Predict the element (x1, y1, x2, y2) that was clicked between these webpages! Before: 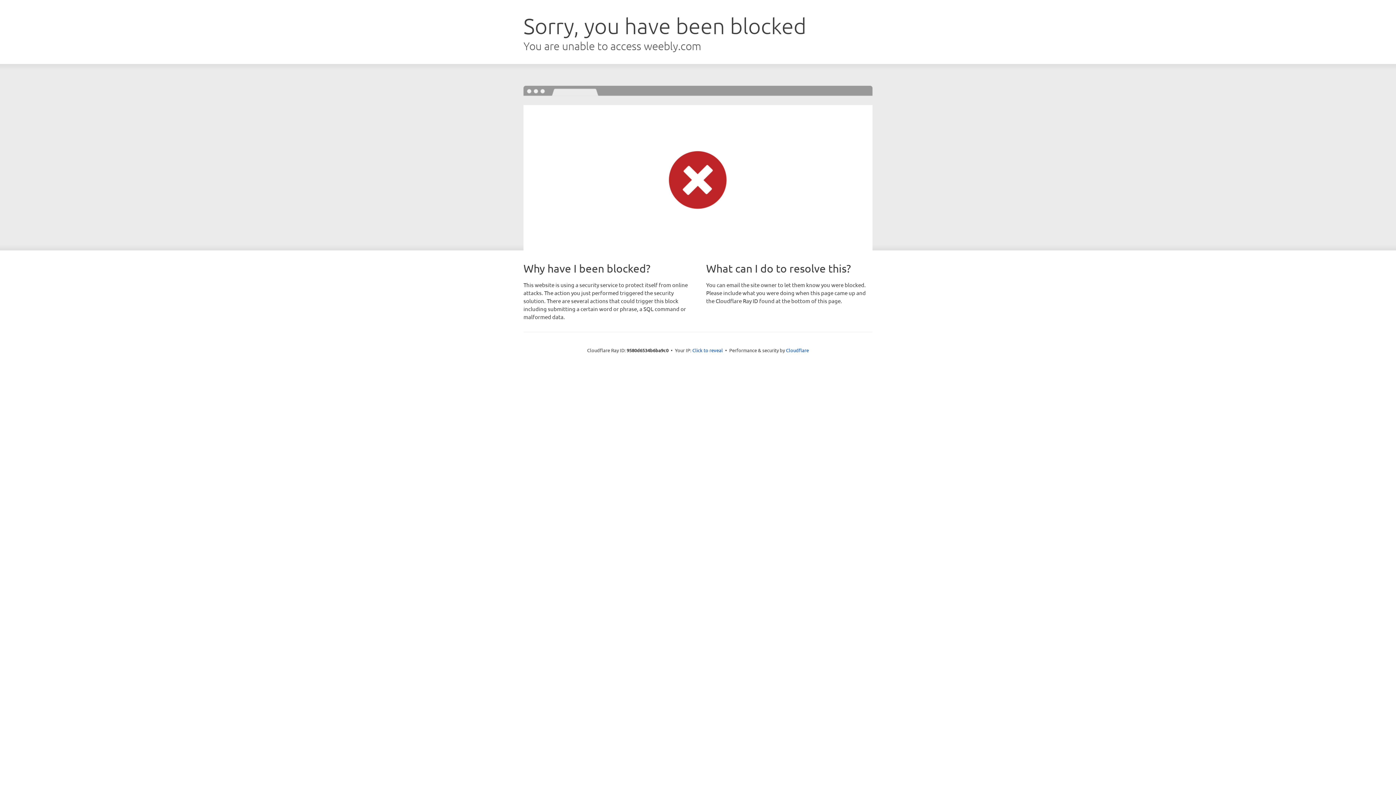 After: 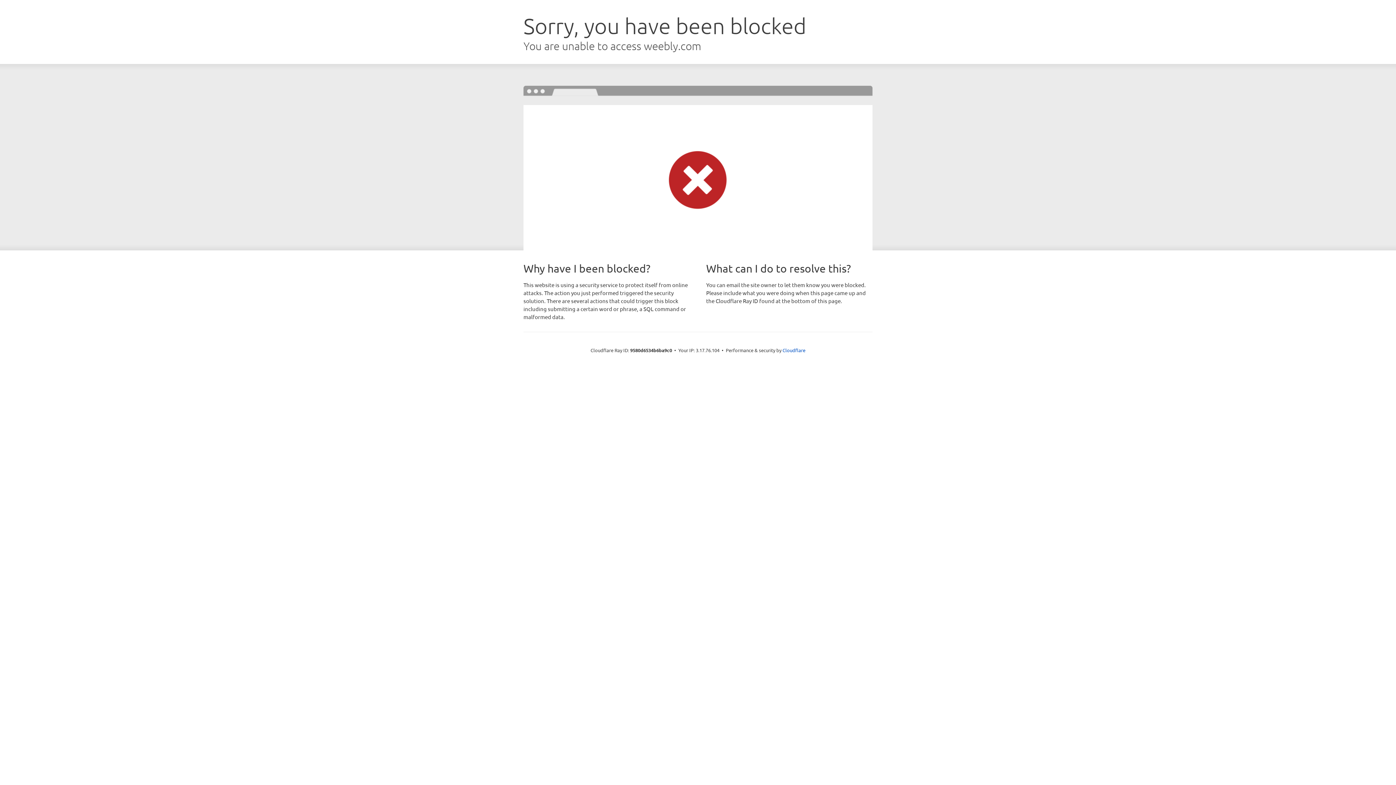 Action: bbox: (692, 346, 723, 353) label: Click to reveal